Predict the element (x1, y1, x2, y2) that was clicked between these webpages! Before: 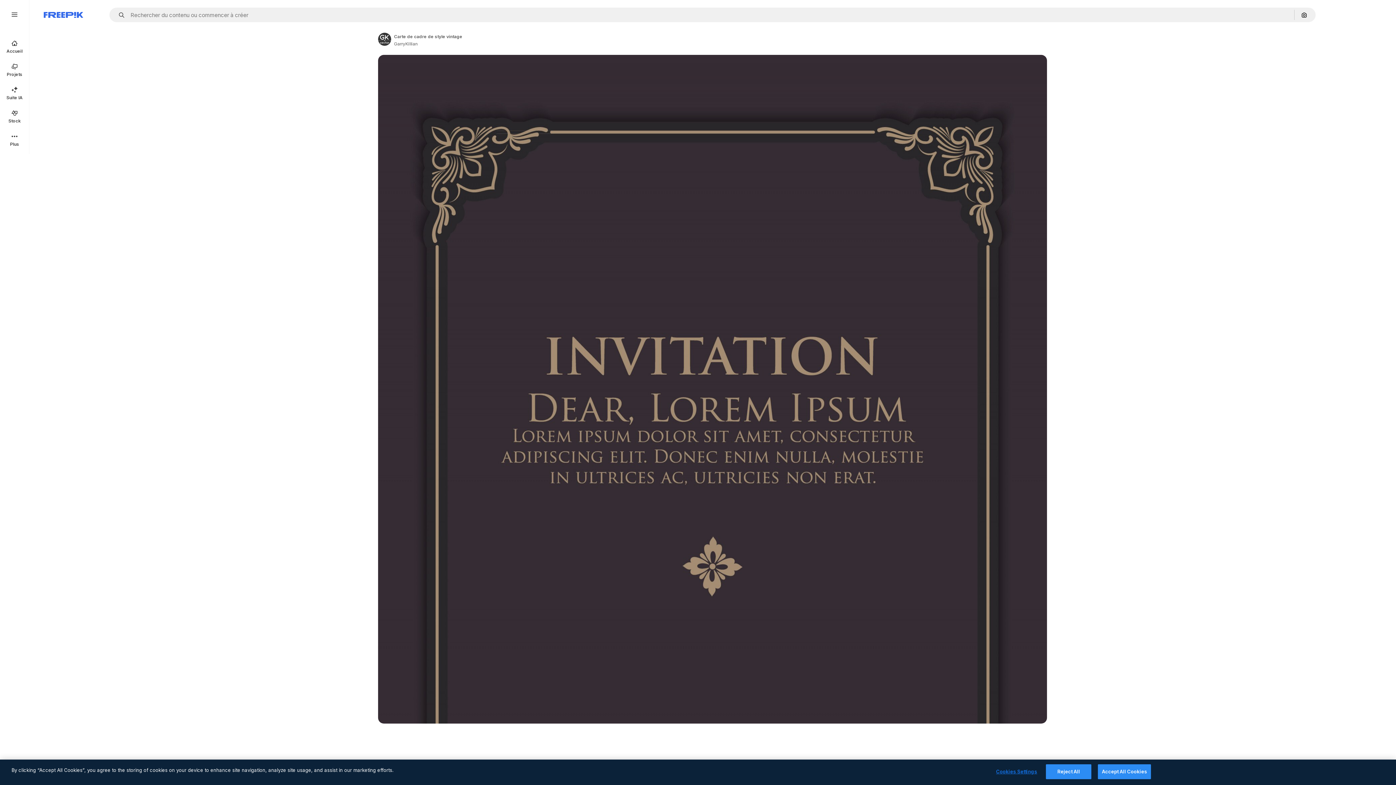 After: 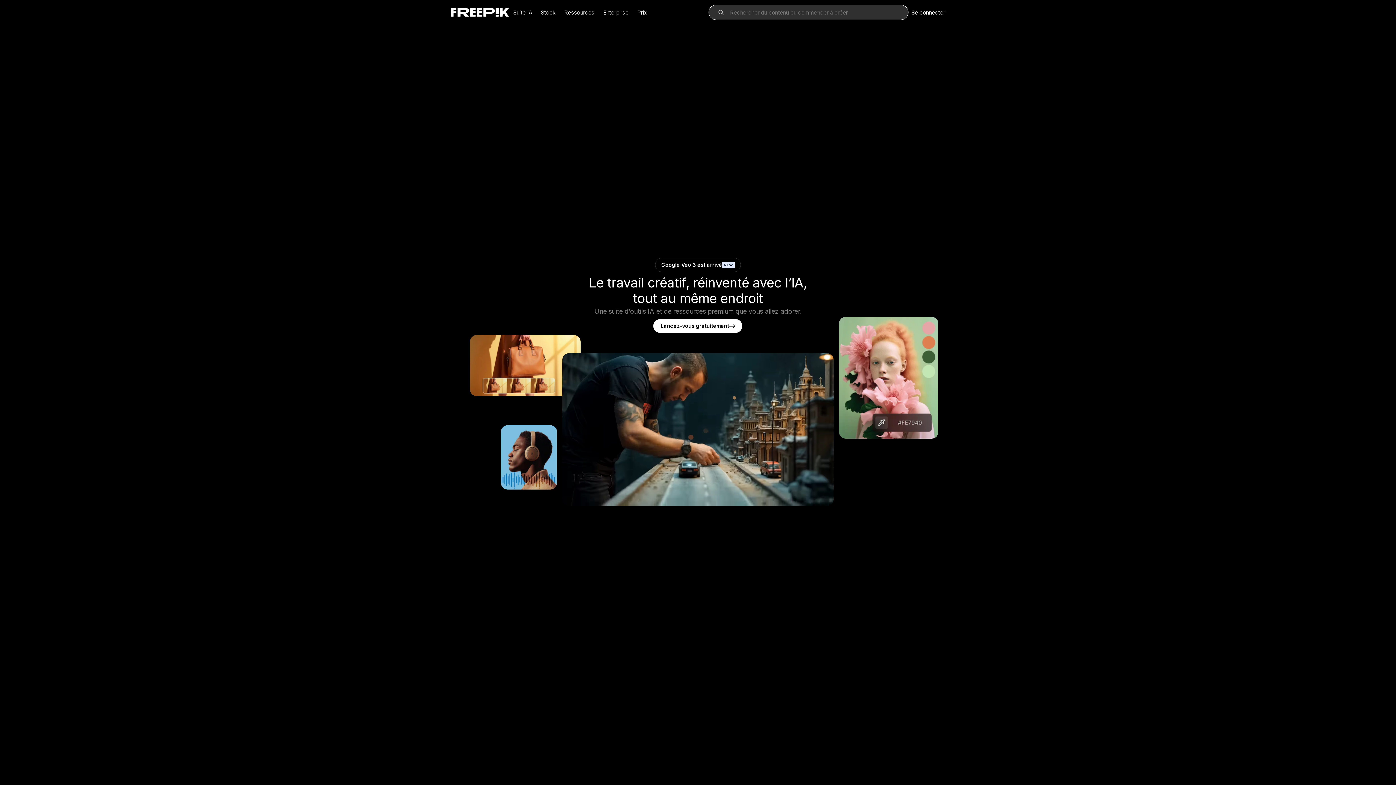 Action: bbox: (43, 12, 83, 17) label: Freepik